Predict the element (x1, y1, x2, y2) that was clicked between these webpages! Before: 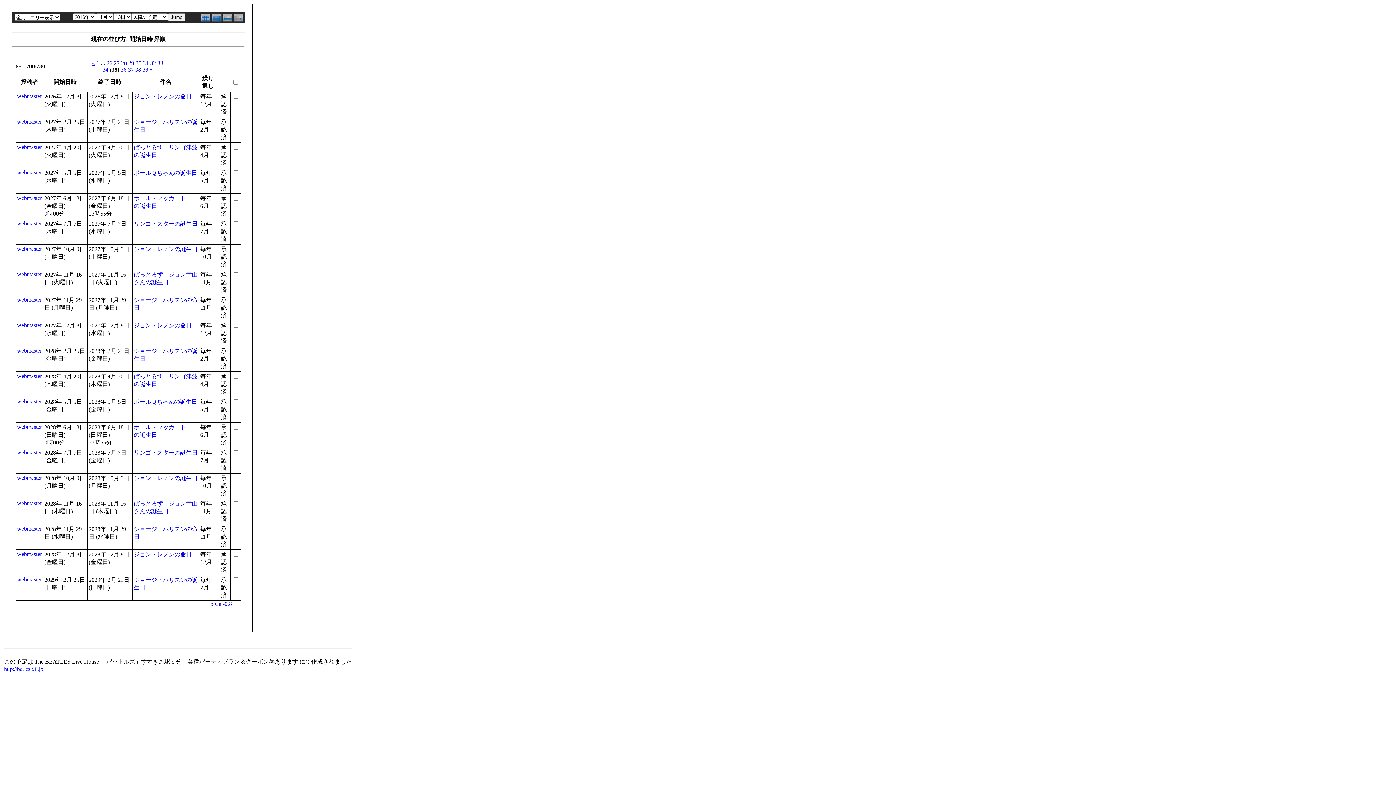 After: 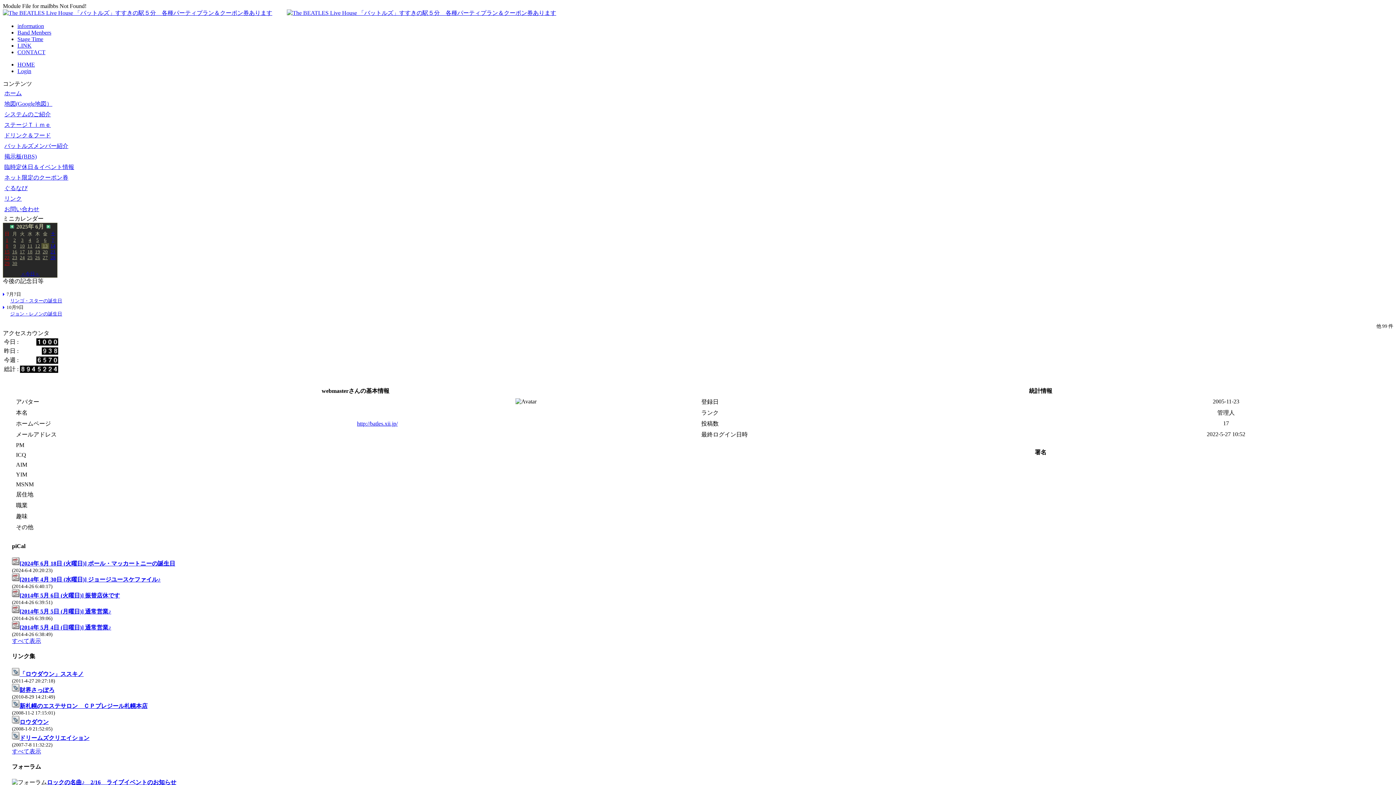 Action: label: webmaster bbox: (17, 271, 41, 277)